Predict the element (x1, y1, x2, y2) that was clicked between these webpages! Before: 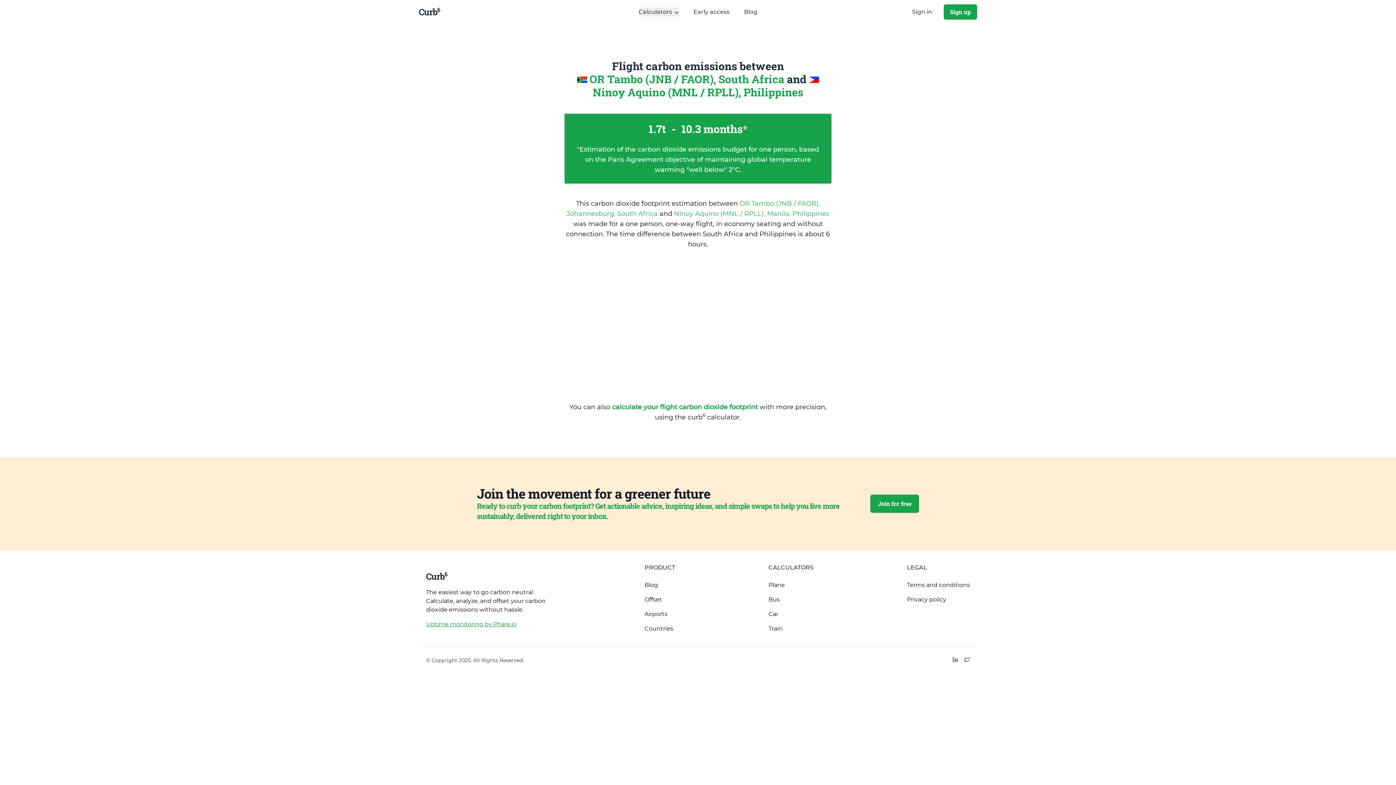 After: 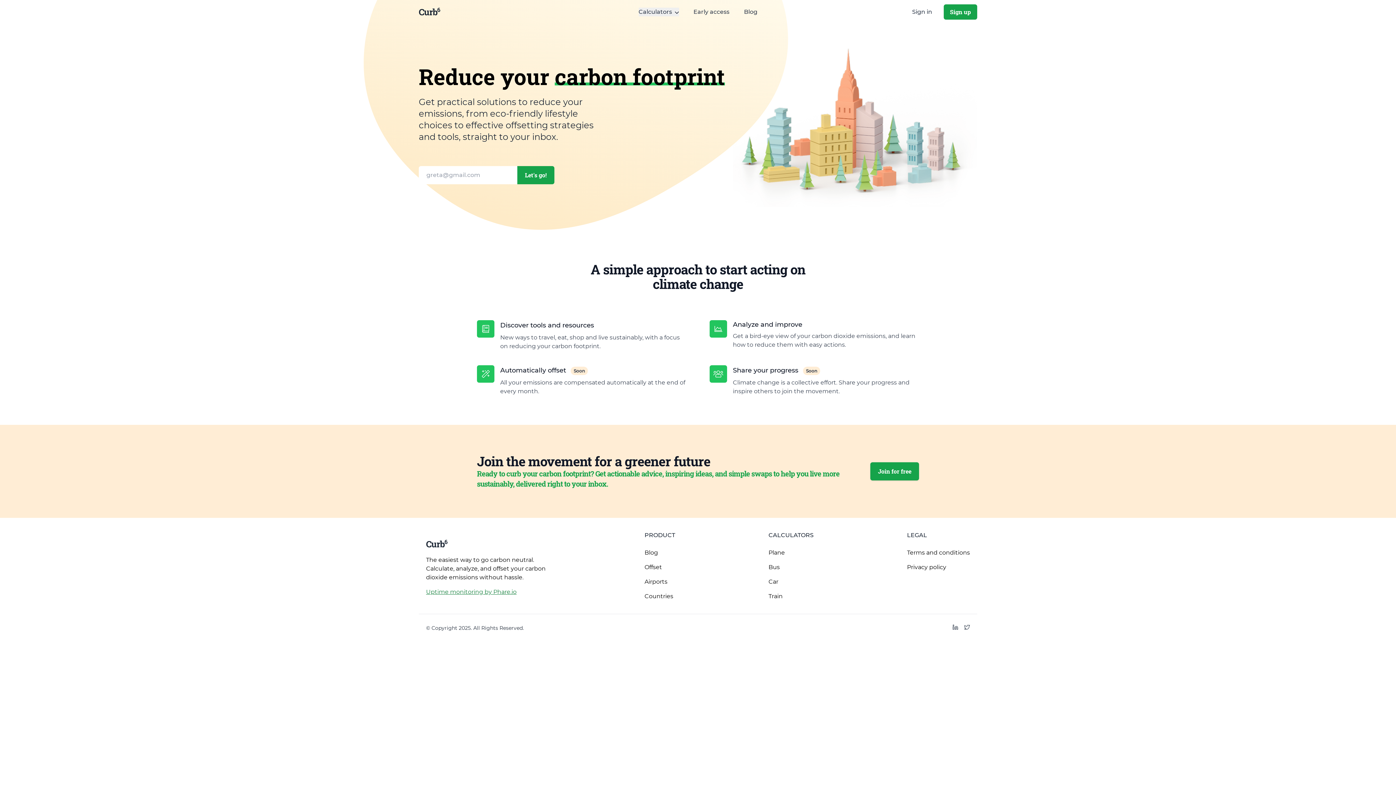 Action: label: Curb6 bbox: (418, 6, 624, 17)